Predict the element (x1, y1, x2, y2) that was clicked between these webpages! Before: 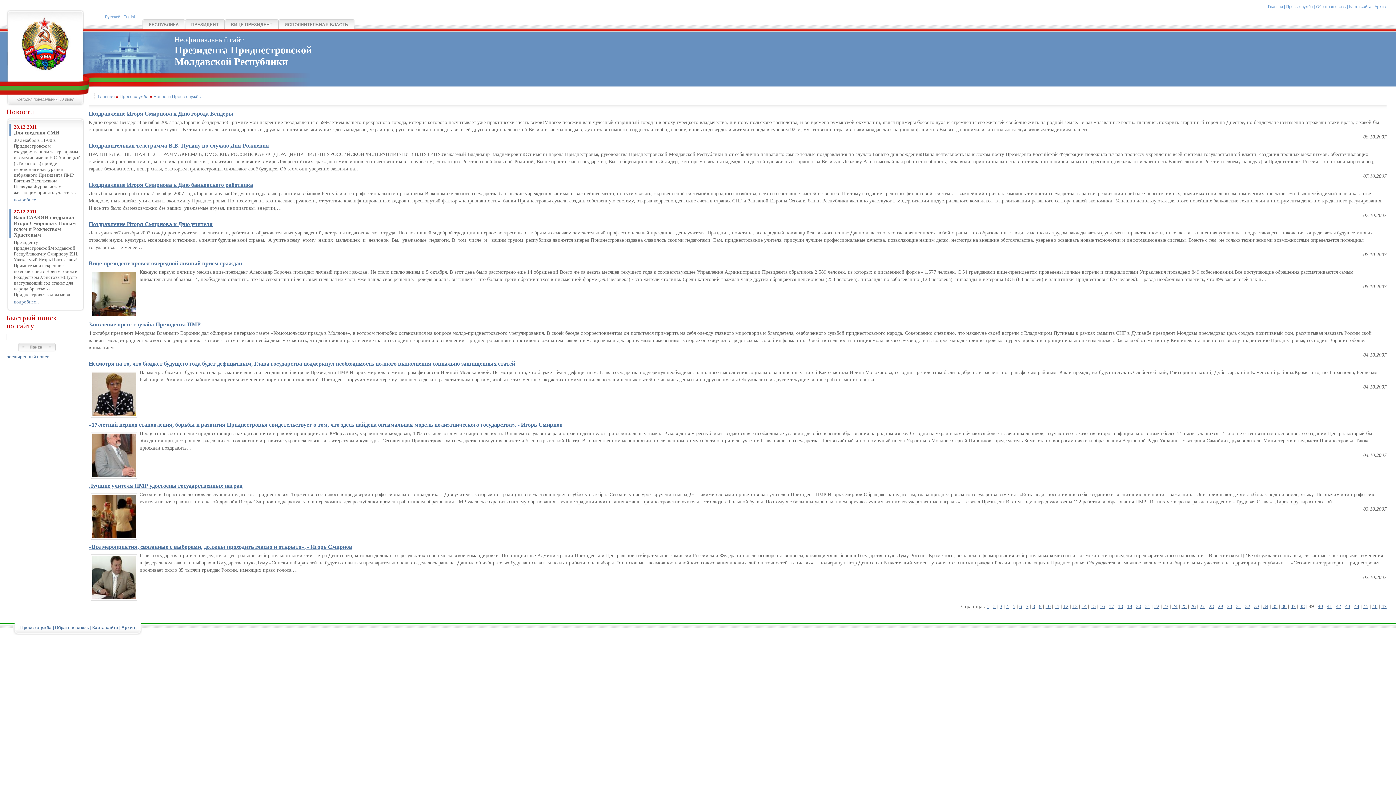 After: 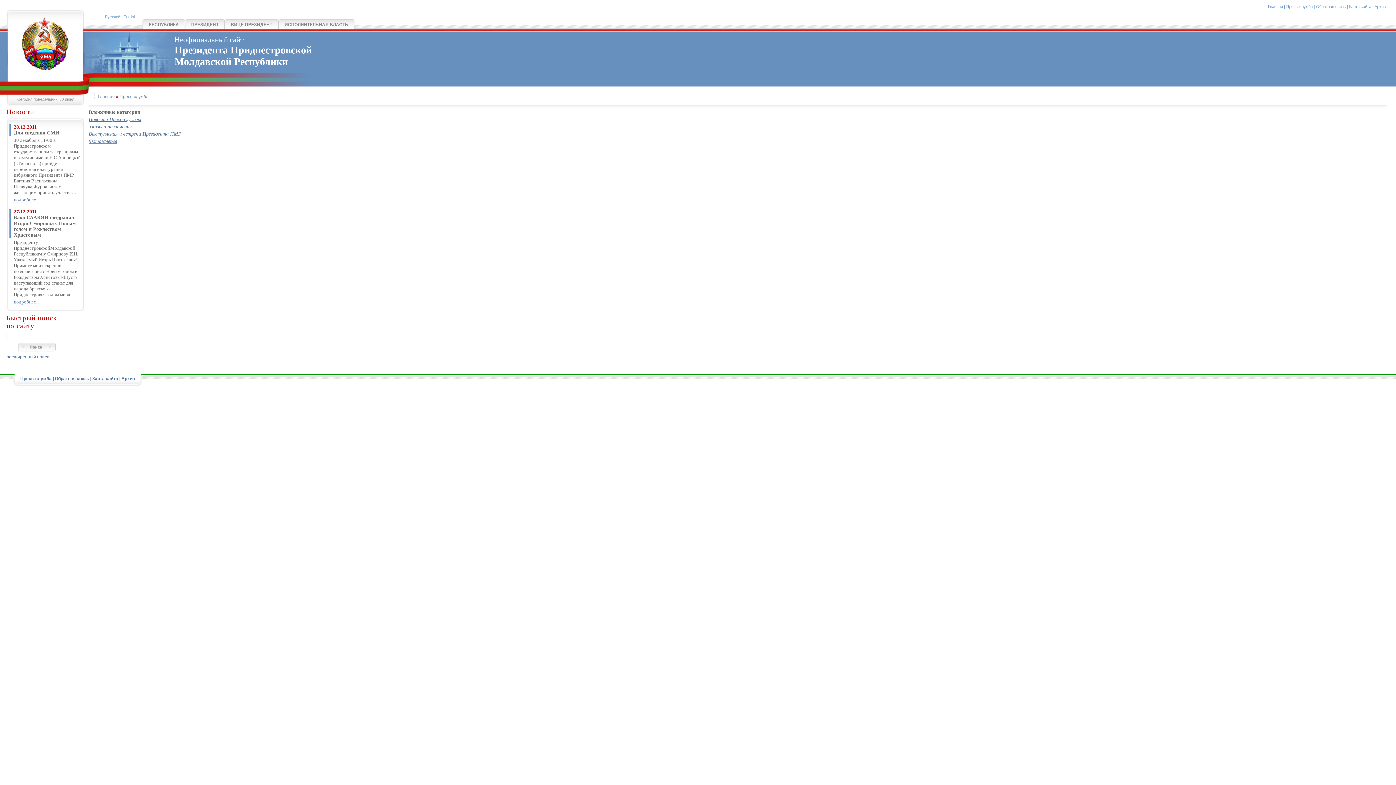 Action: bbox: (119, 94, 148, 99) label: Пресс-служба